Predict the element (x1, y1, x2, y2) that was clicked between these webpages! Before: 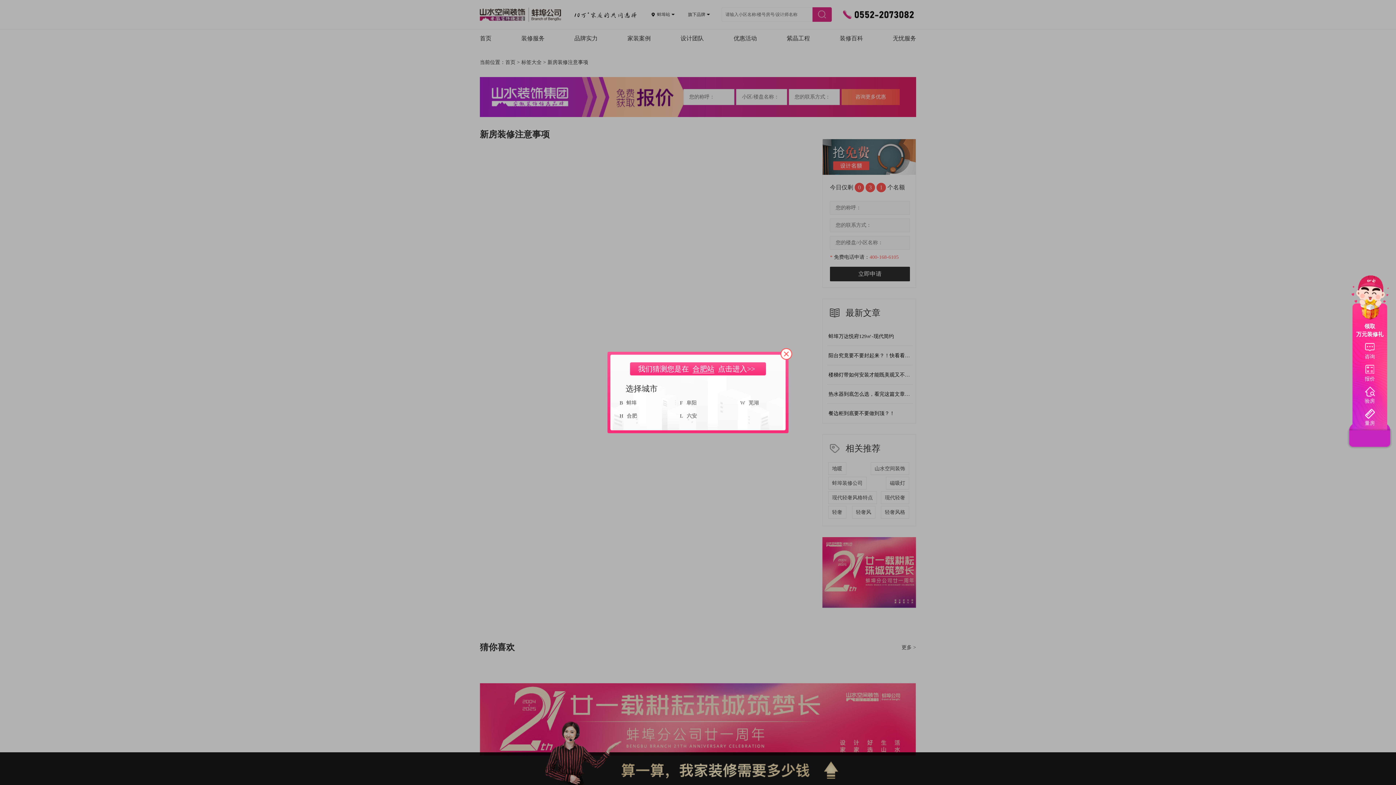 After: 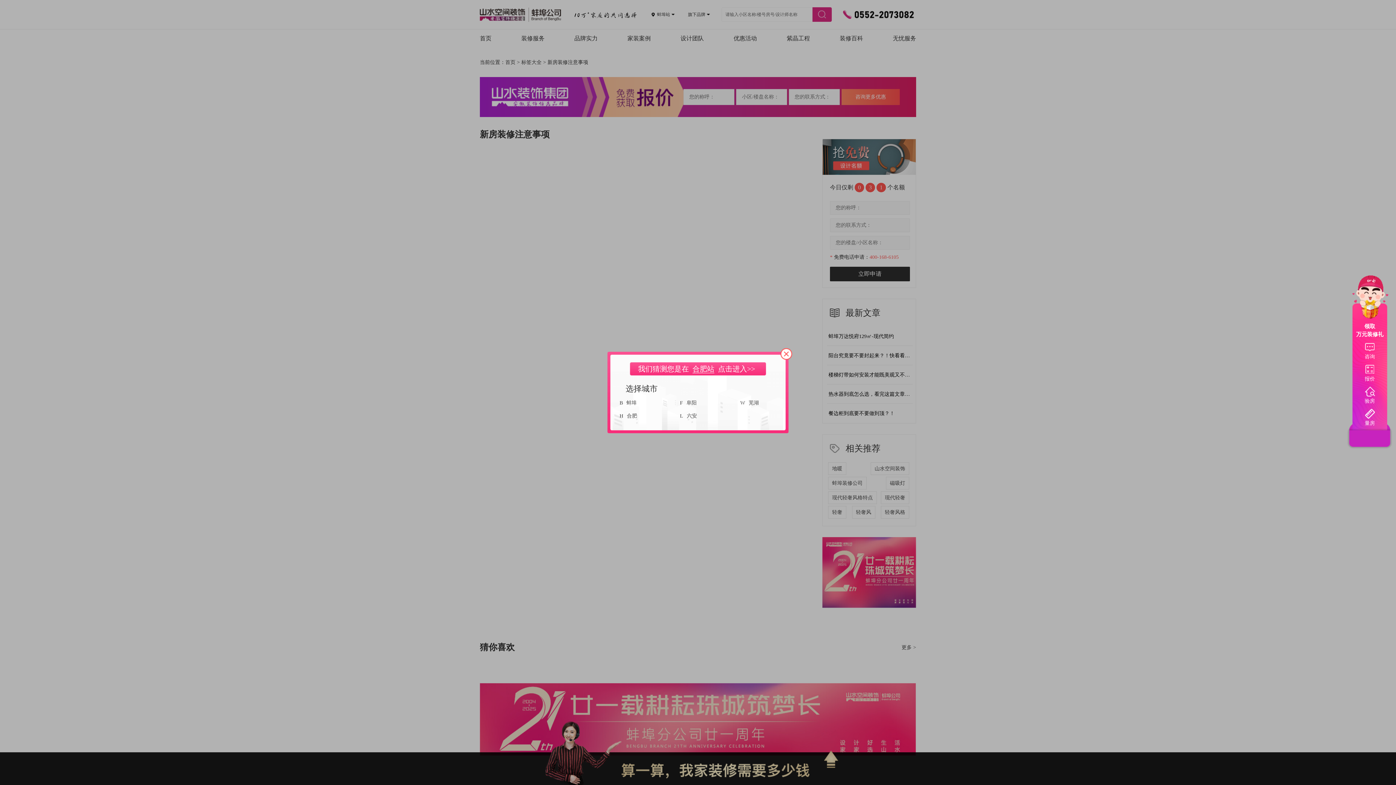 Action: bbox: (1347, 273, 1392, 319)